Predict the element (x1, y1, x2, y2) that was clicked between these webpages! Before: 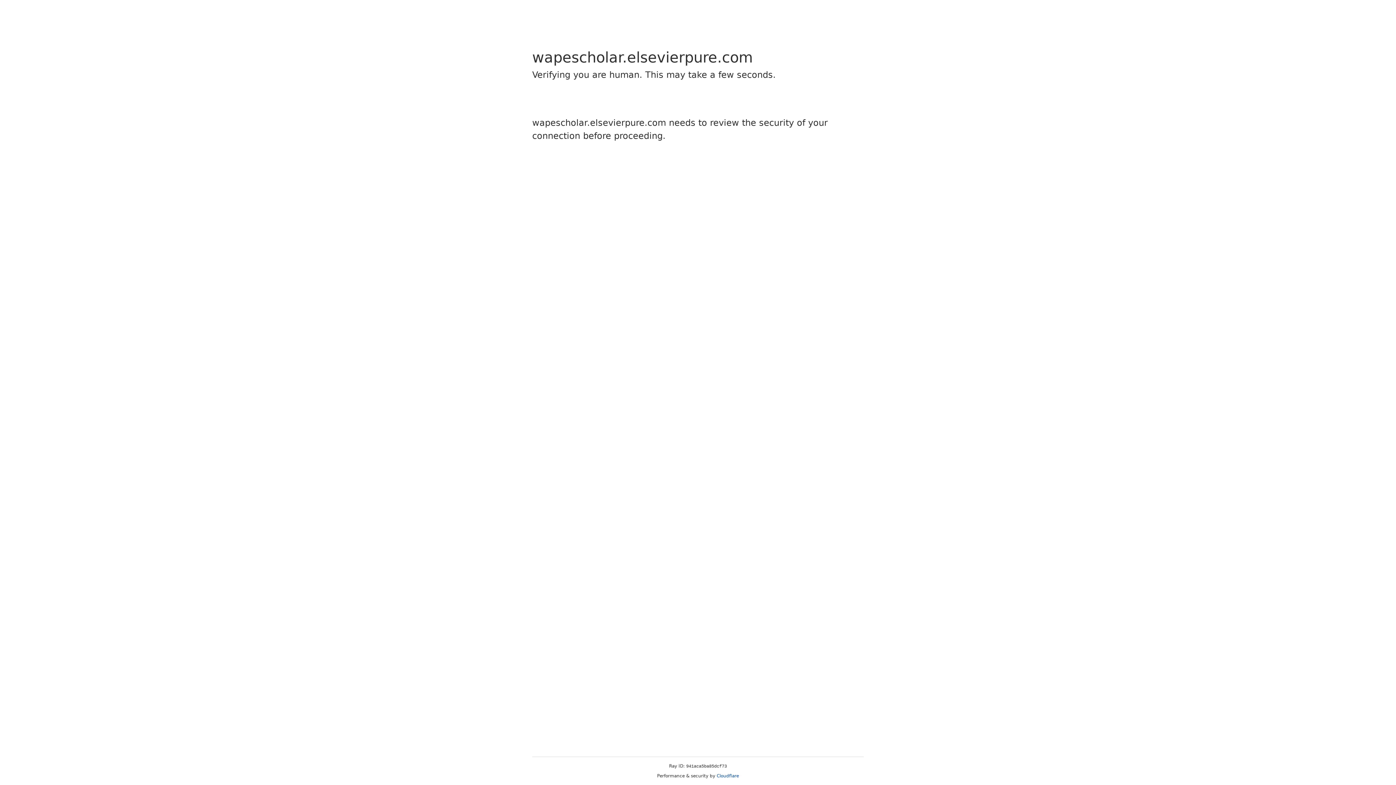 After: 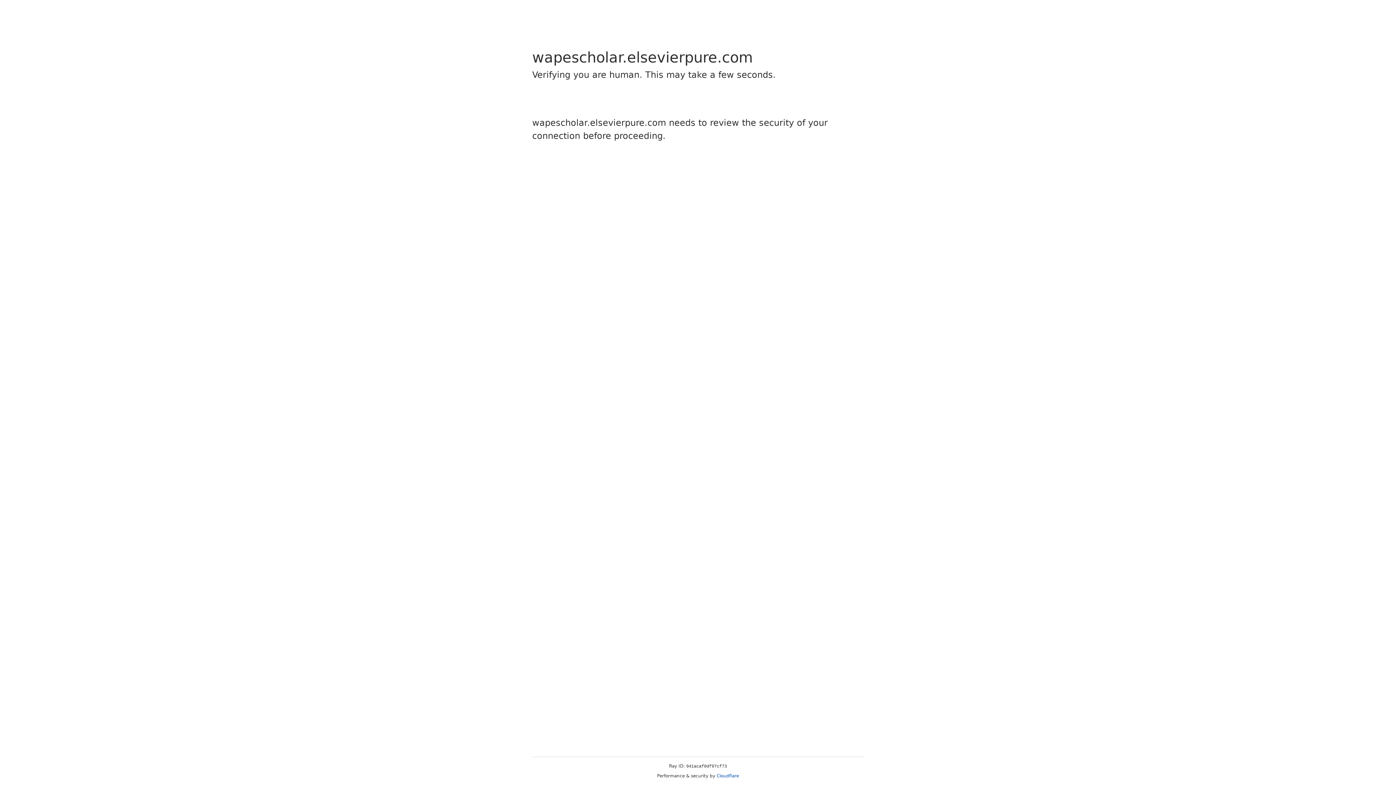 Action: bbox: (716, 773, 739, 778) label: Cloudflare